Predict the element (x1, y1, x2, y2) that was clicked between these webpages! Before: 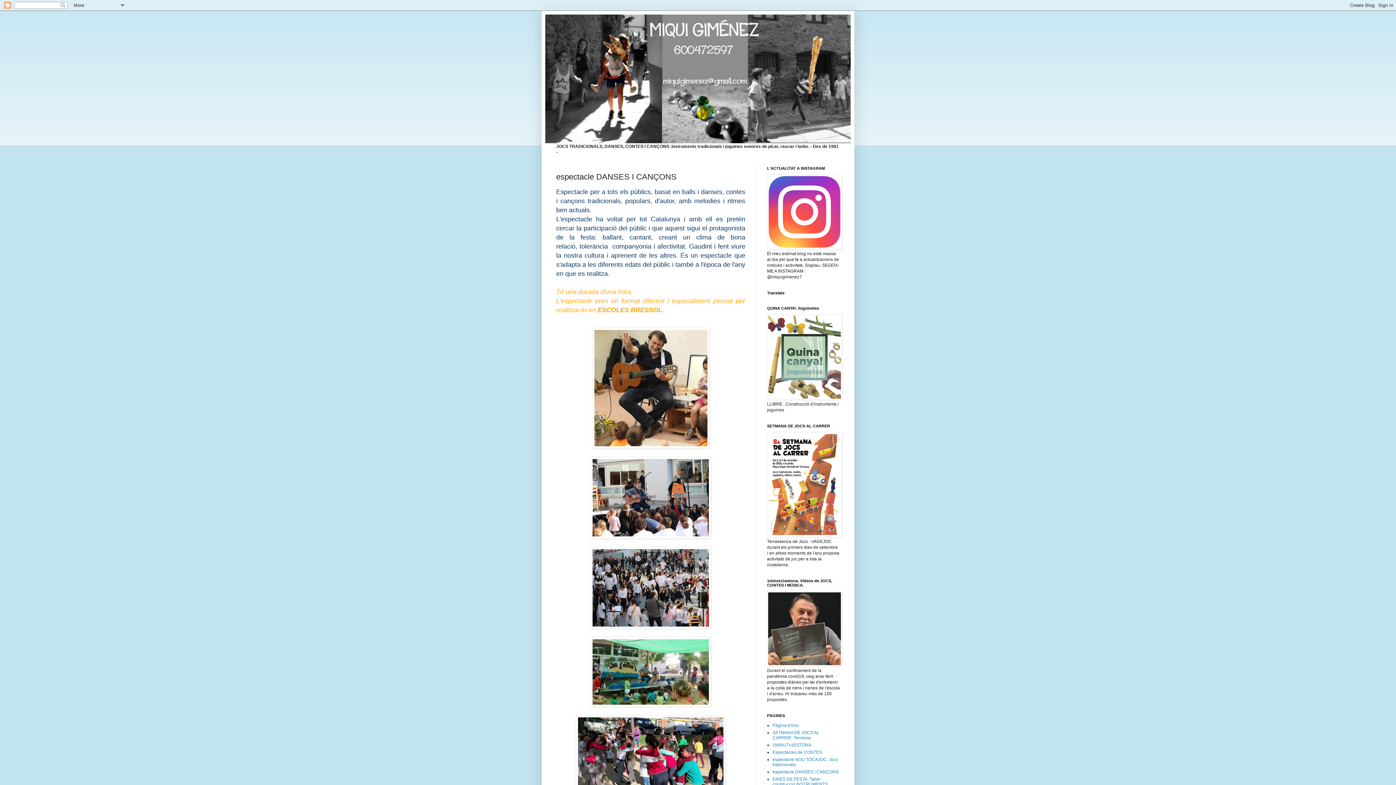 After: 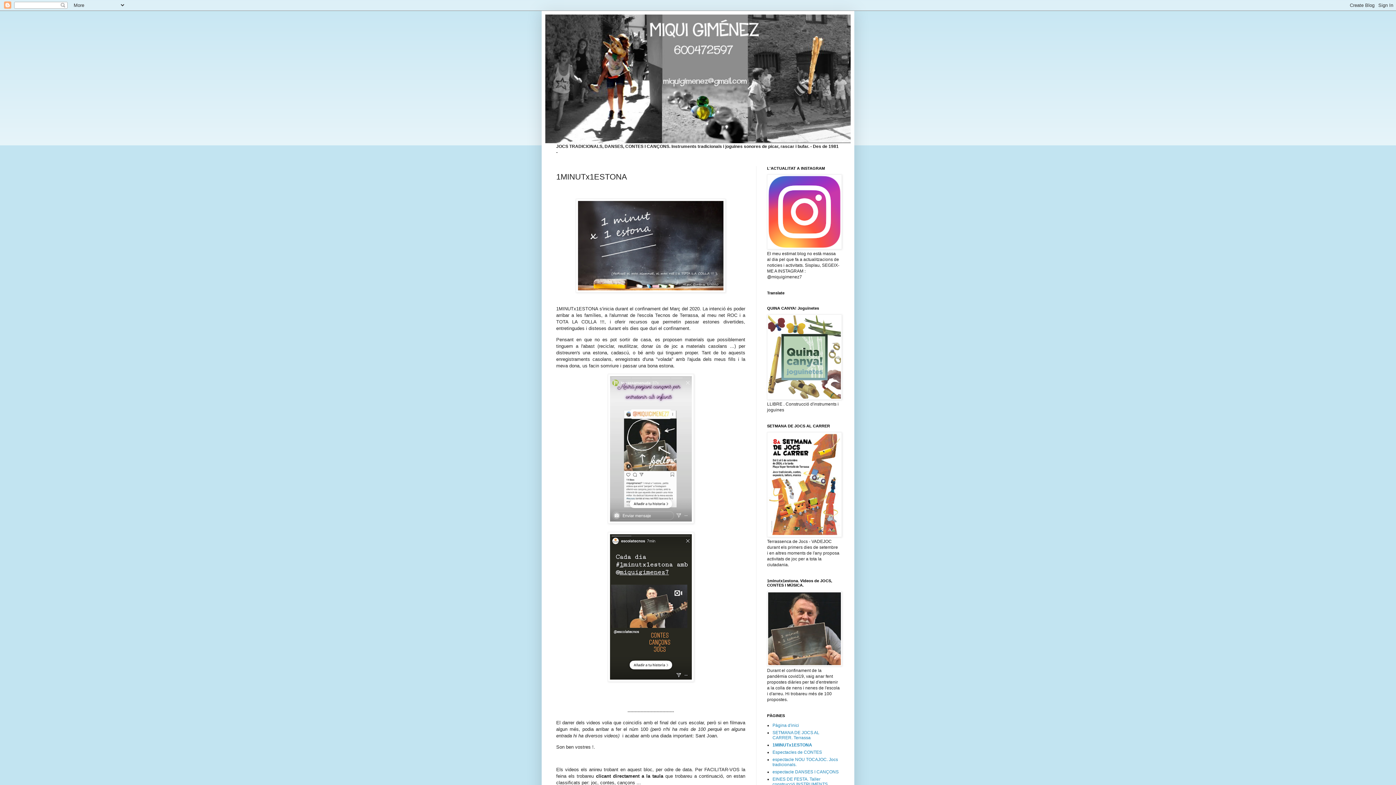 Action: bbox: (767, 662, 842, 667)